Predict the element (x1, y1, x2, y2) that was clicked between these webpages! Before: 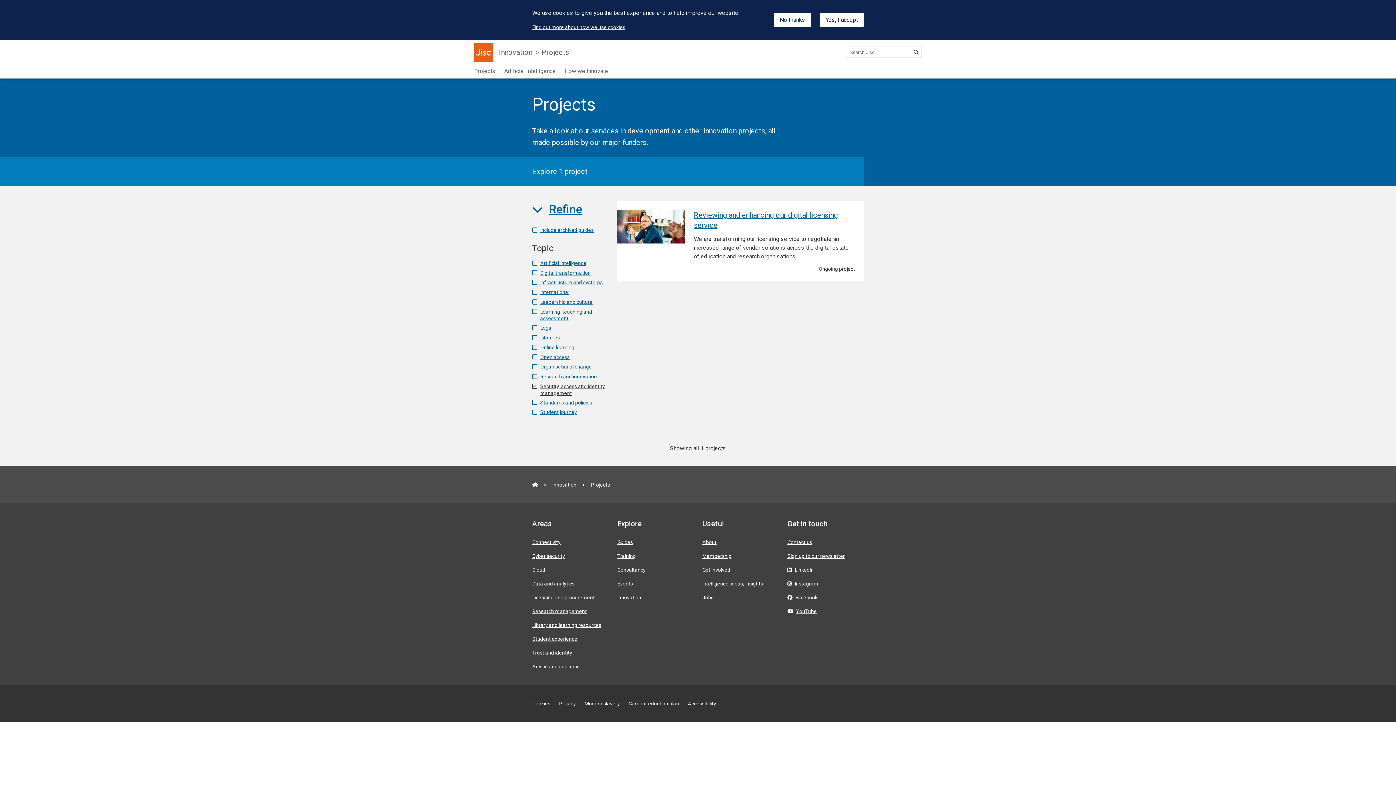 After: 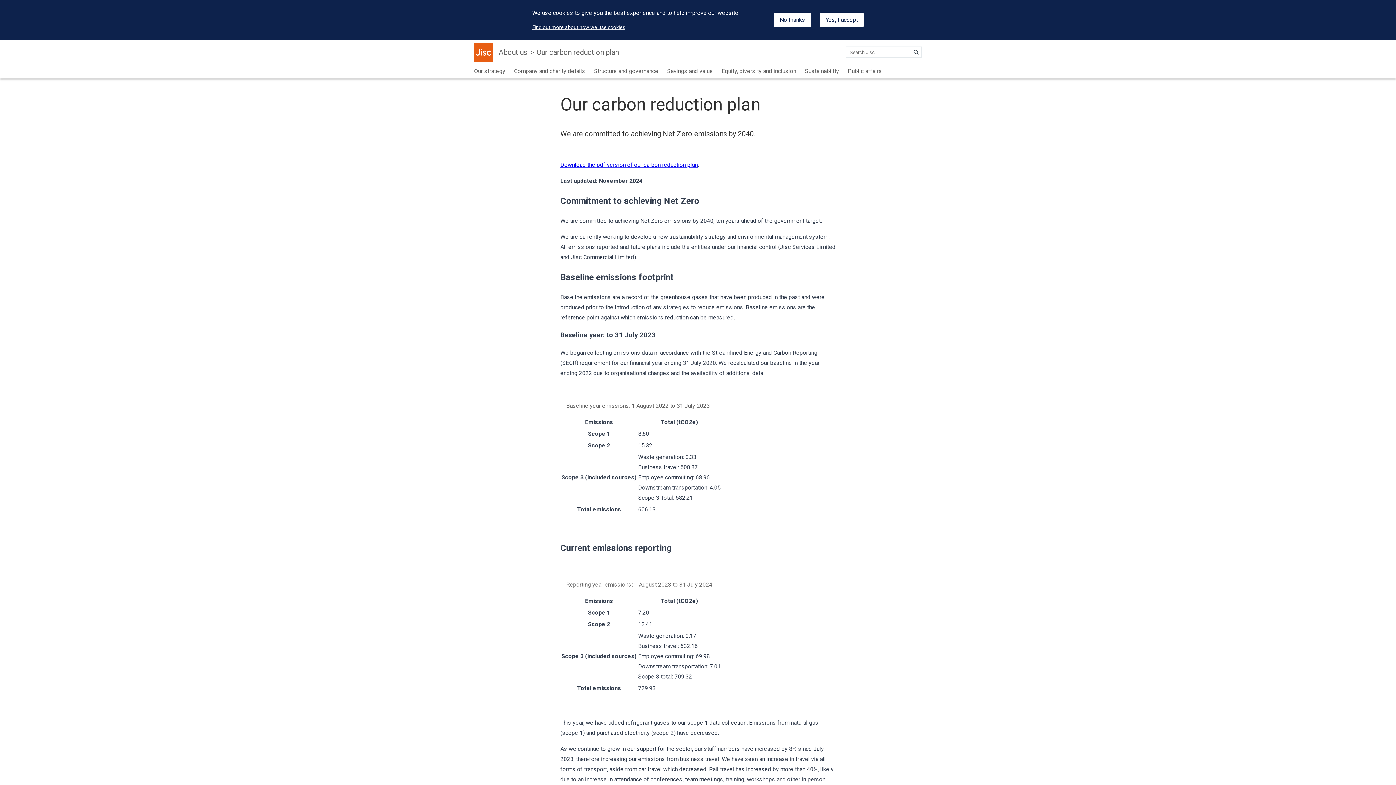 Action: label: Carbon reduction plan bbox: (628, 701, 679, 707)